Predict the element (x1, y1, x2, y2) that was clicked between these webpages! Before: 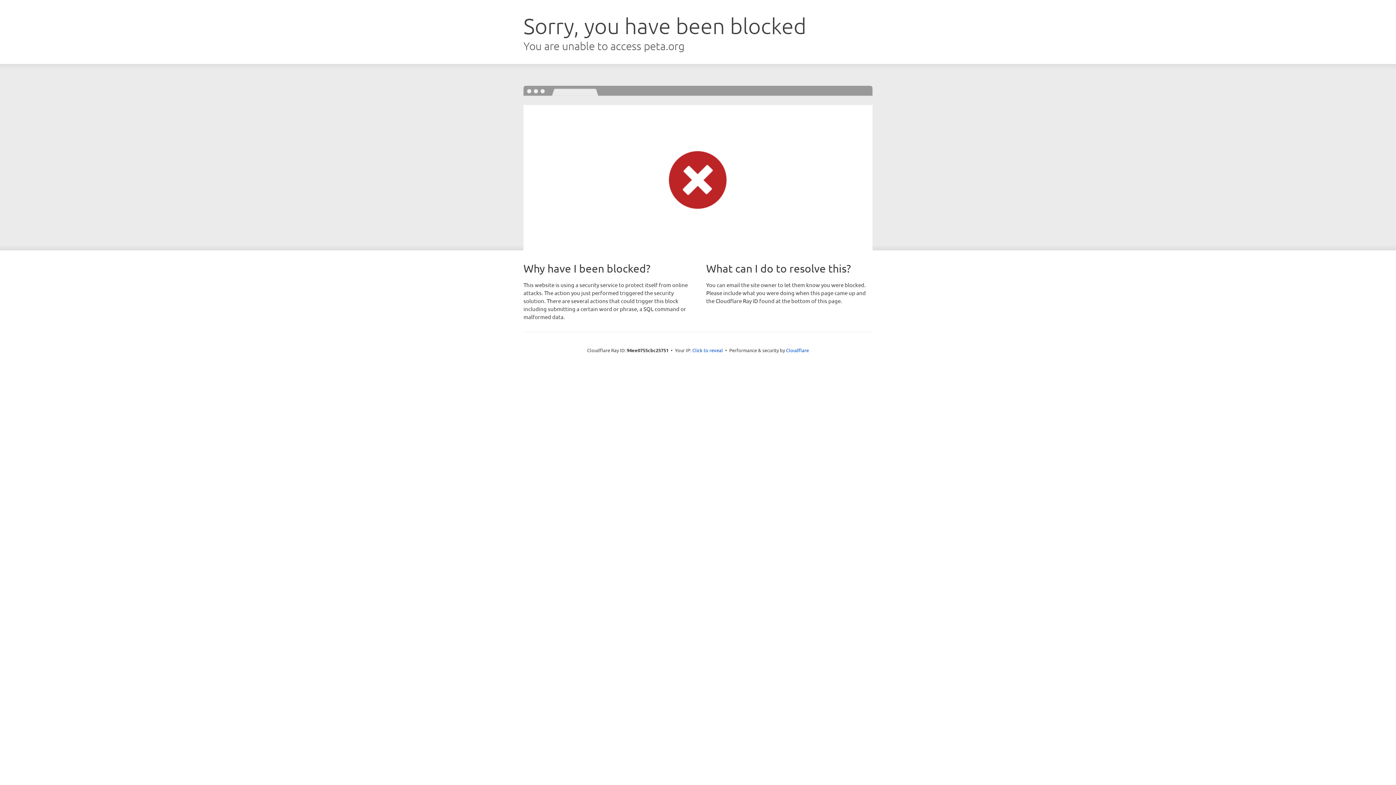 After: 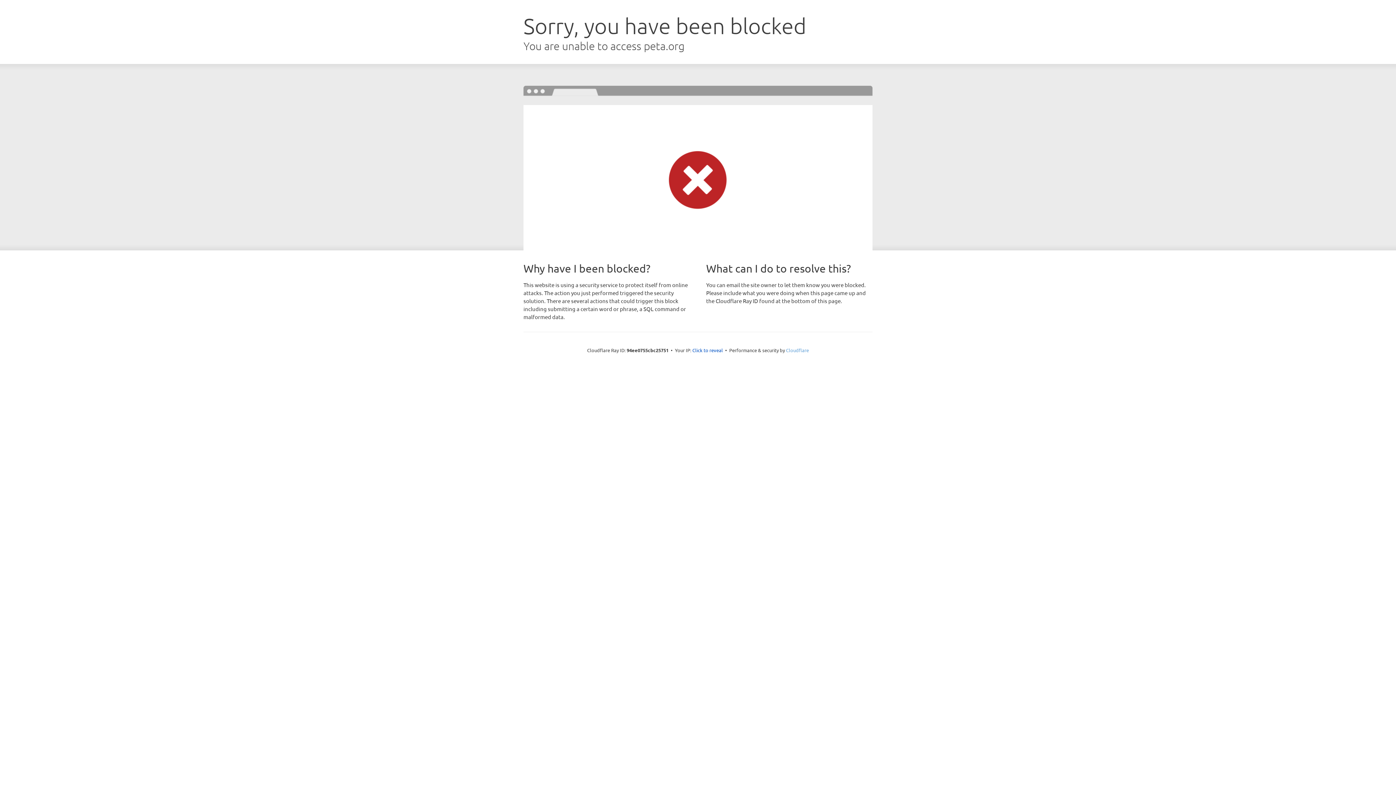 Action: label: Cloudflare bbox: (786, 347, 809, 353)